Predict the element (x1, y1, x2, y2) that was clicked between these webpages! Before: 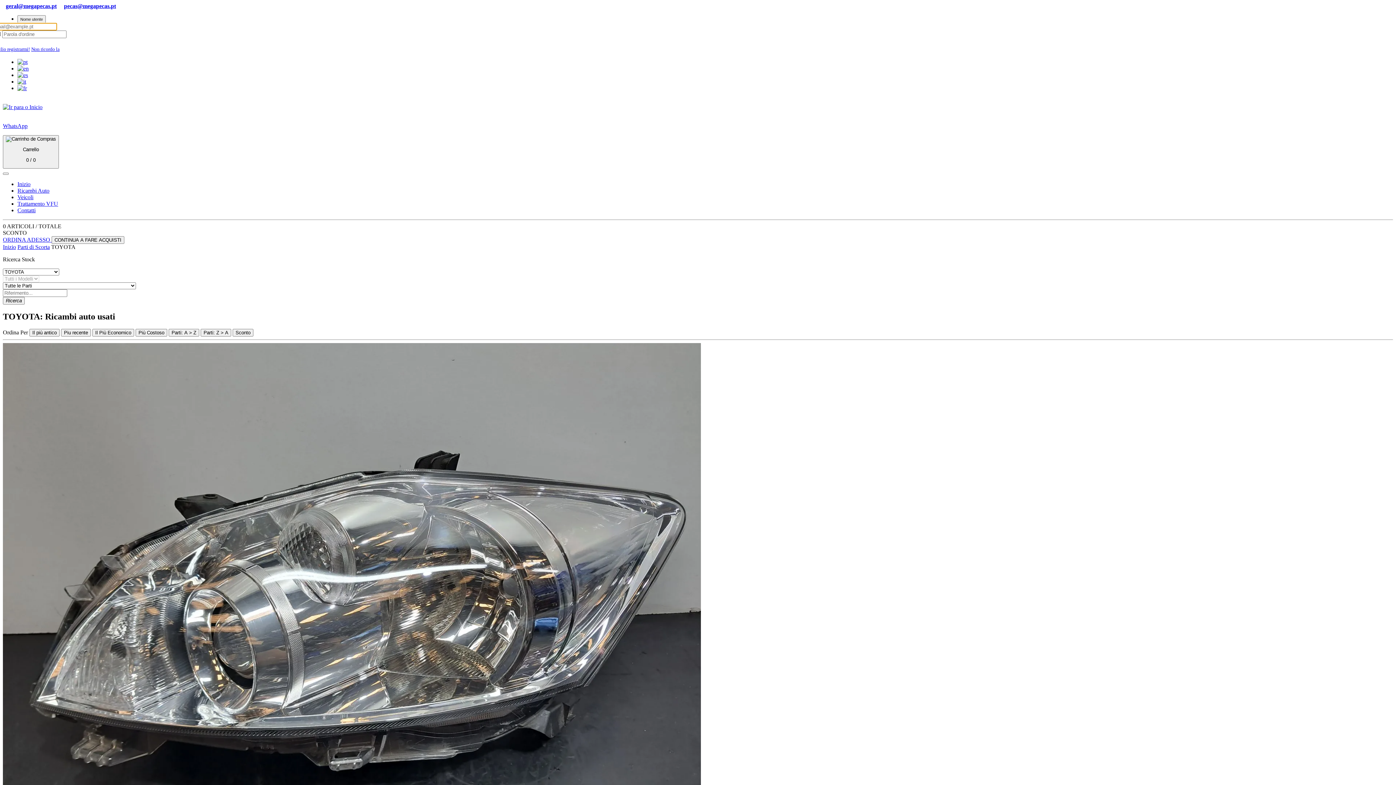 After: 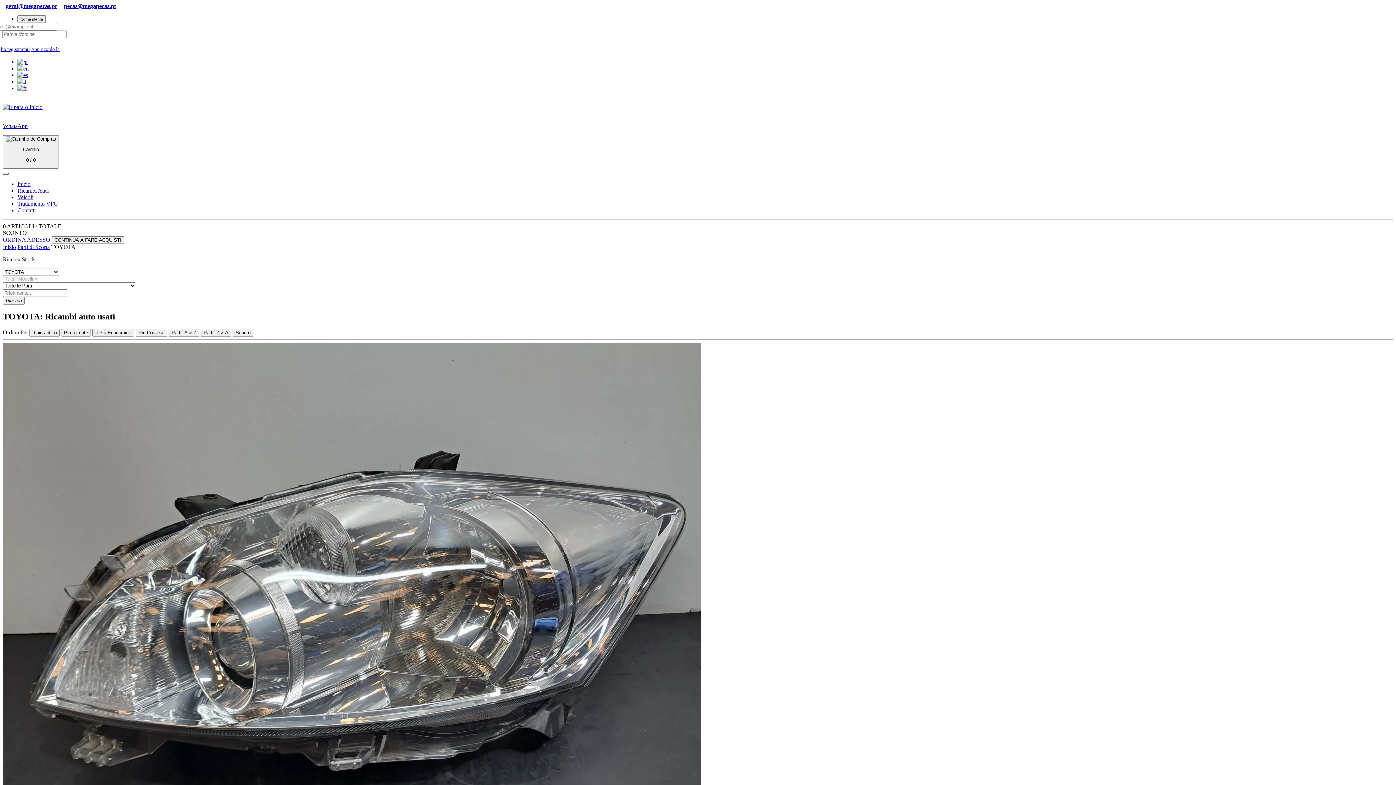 Action: label: Toggle navigation bbox: (2, 172, 8, 174)